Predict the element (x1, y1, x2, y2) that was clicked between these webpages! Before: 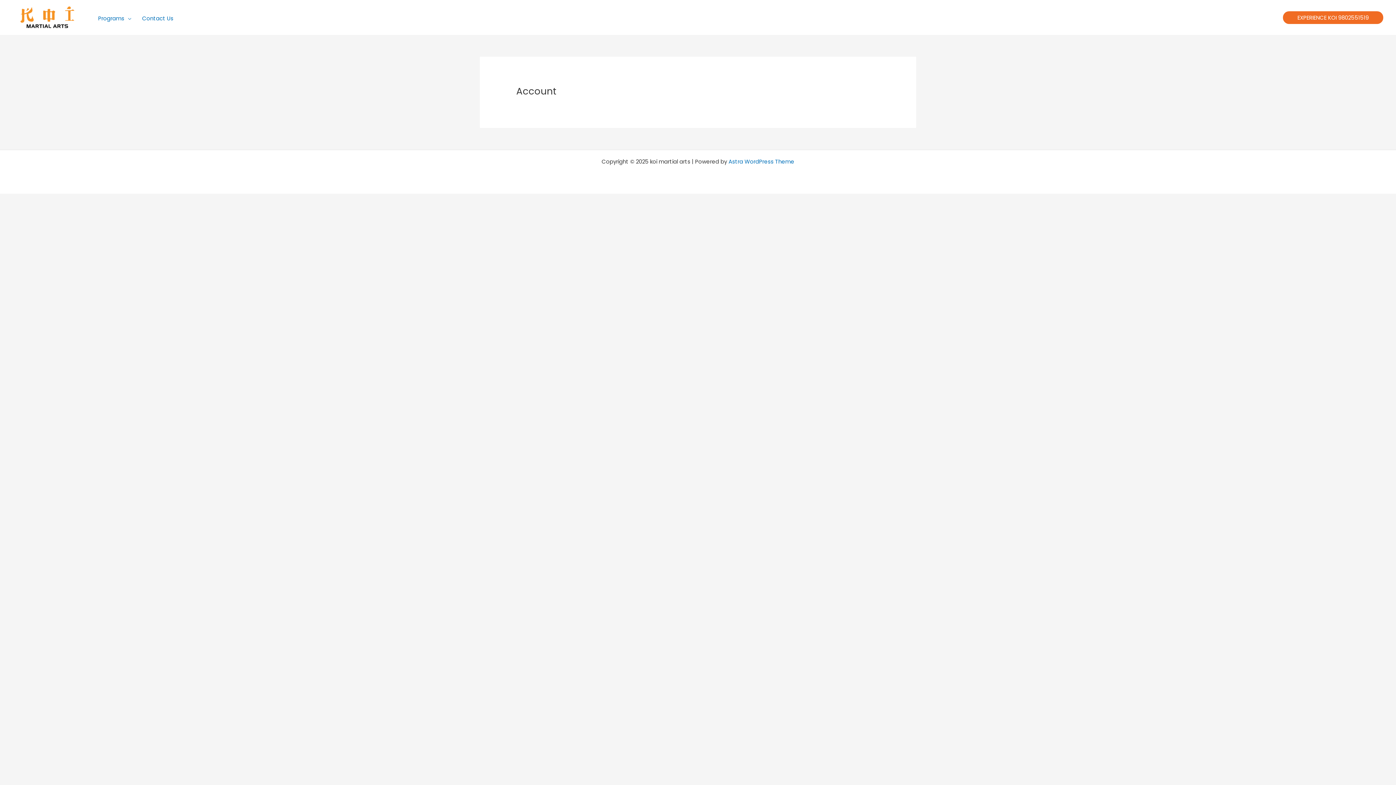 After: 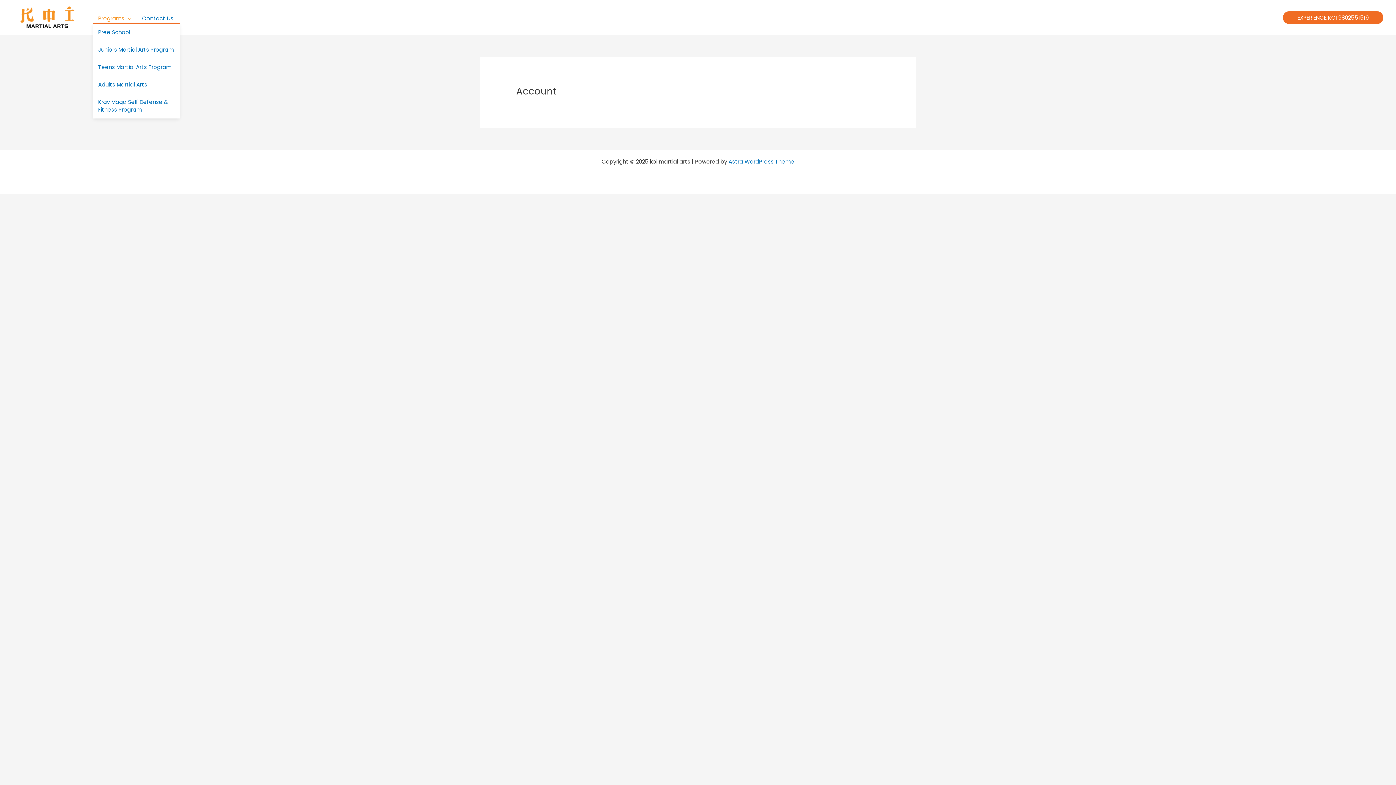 Action: label: Programs bbox: (92, 14, 136, 22)